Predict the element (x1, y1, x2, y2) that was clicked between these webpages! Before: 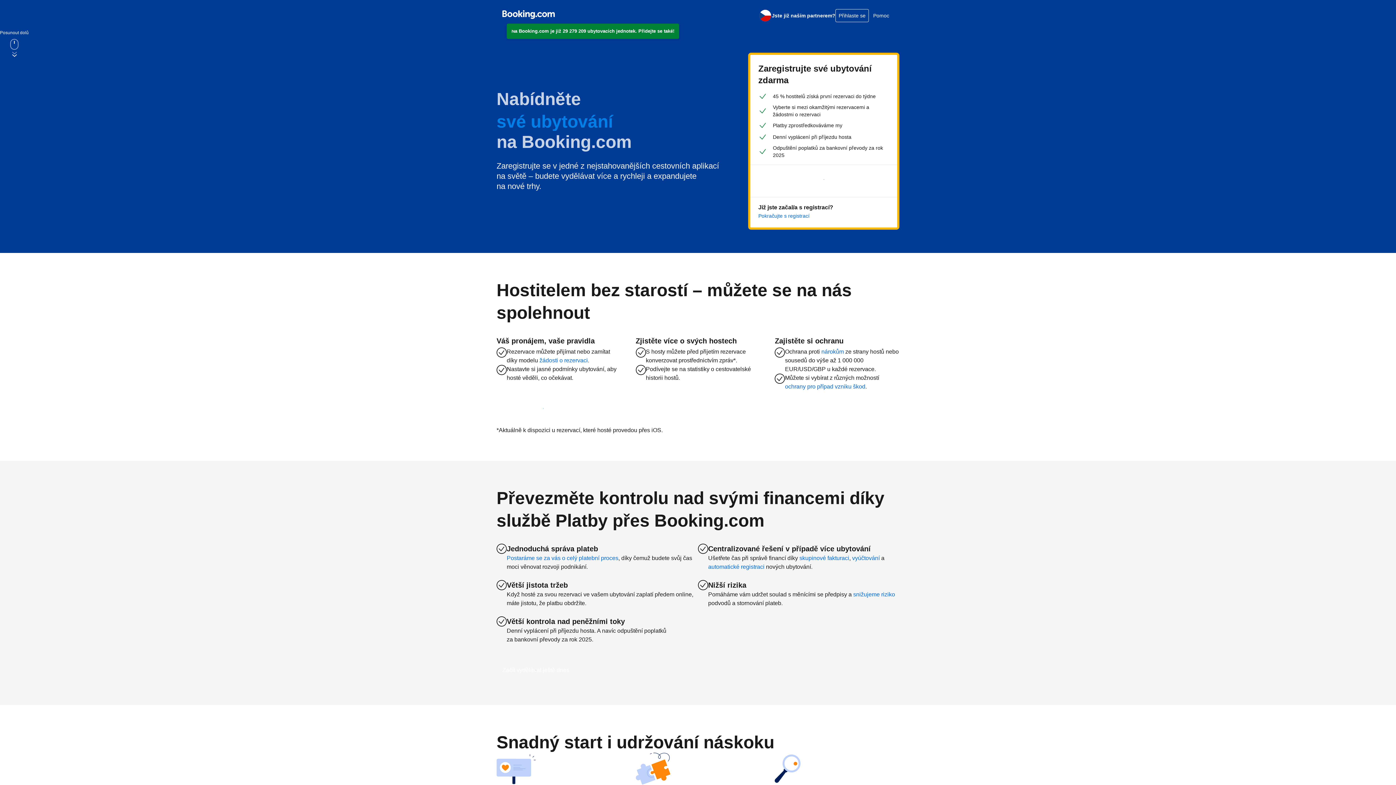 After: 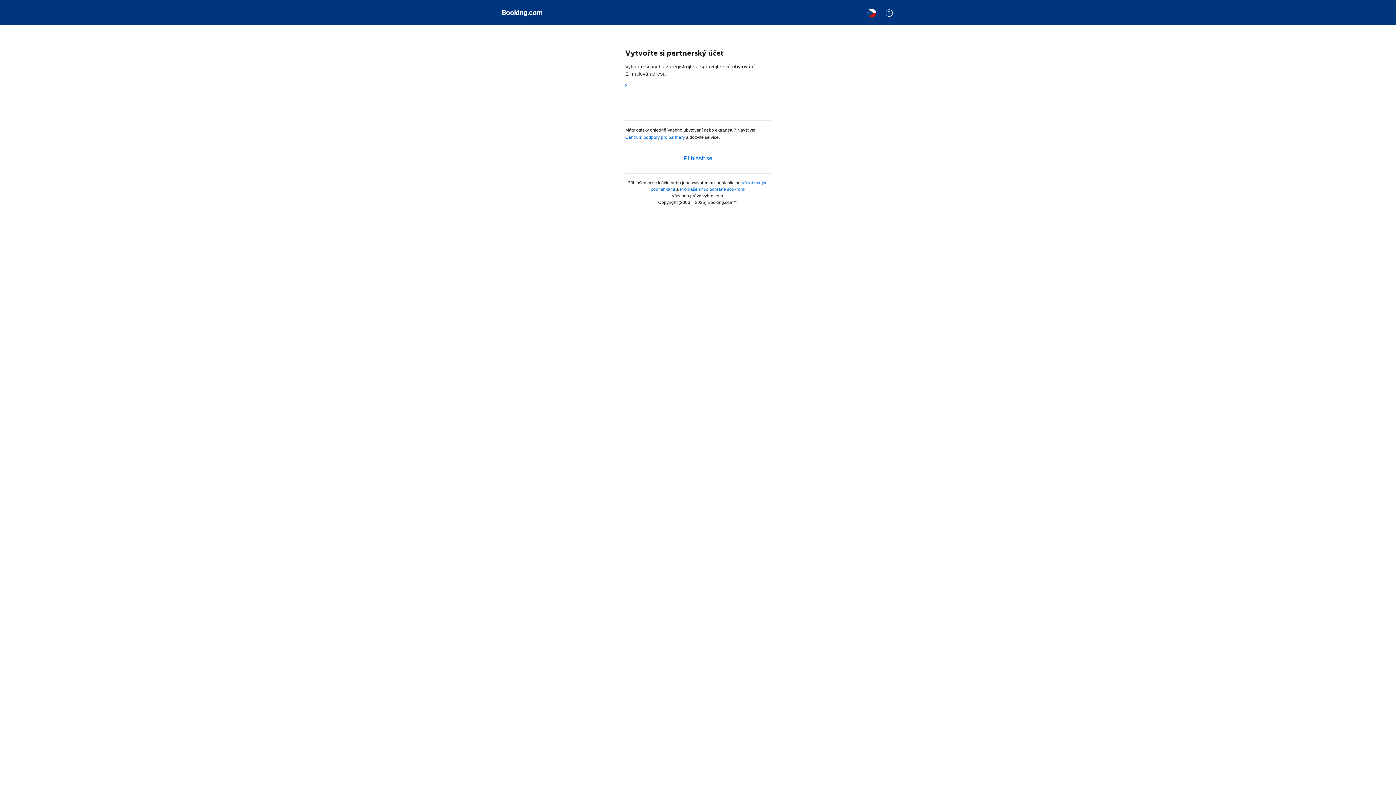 Action: bbox: (496, 400, 590, 417) label: Zaregistrovat ubytování už dnes